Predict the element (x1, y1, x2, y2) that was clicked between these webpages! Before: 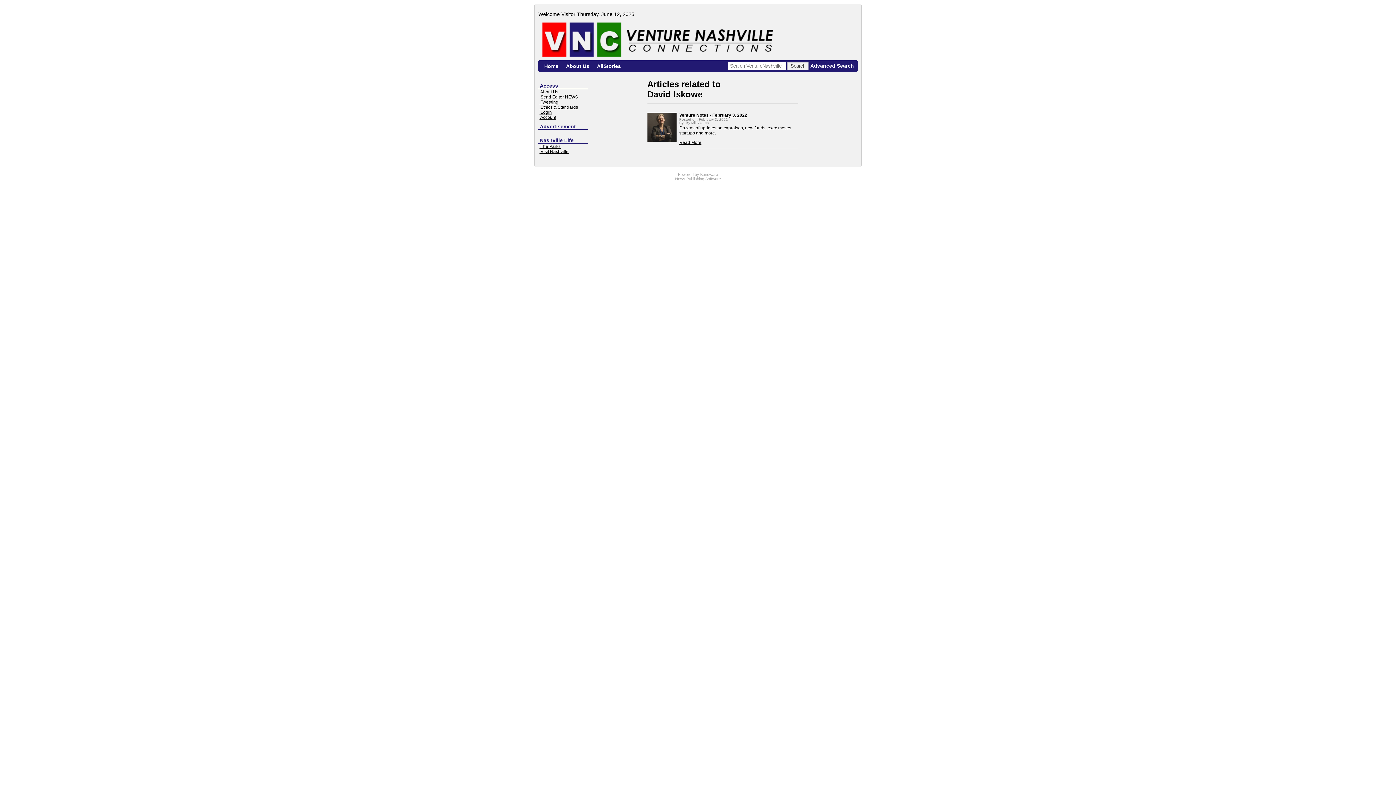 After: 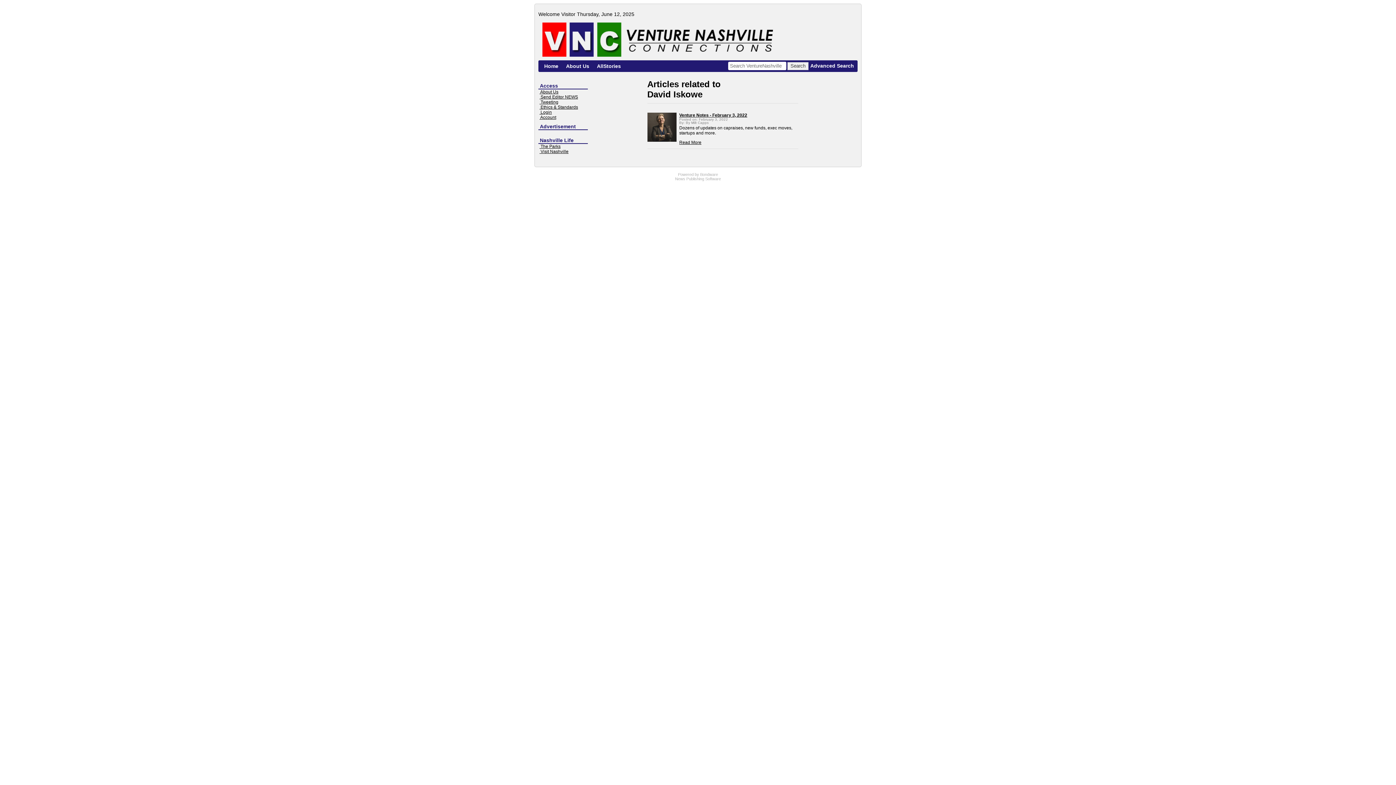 Action: bbox: (539, 149, 568, 154) label:  Visit Nashville